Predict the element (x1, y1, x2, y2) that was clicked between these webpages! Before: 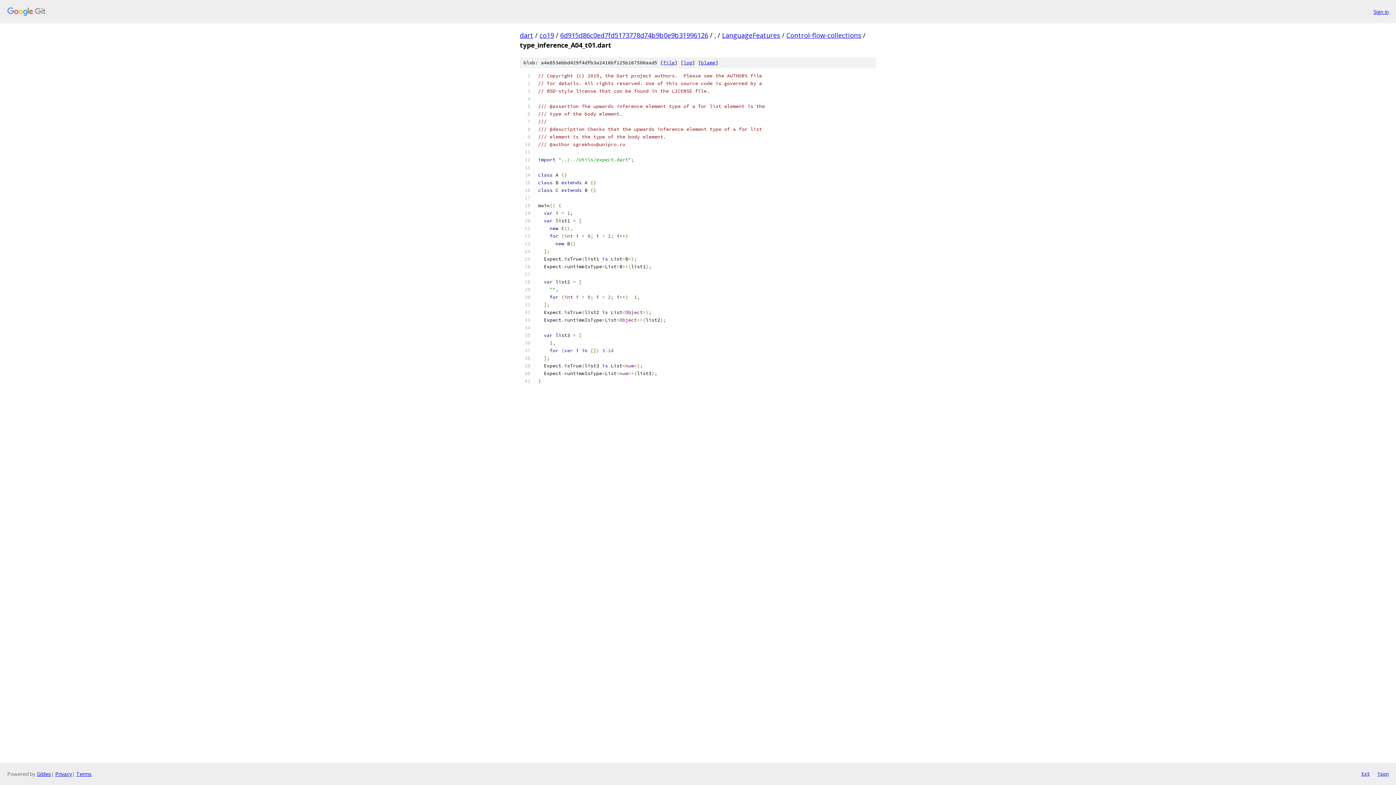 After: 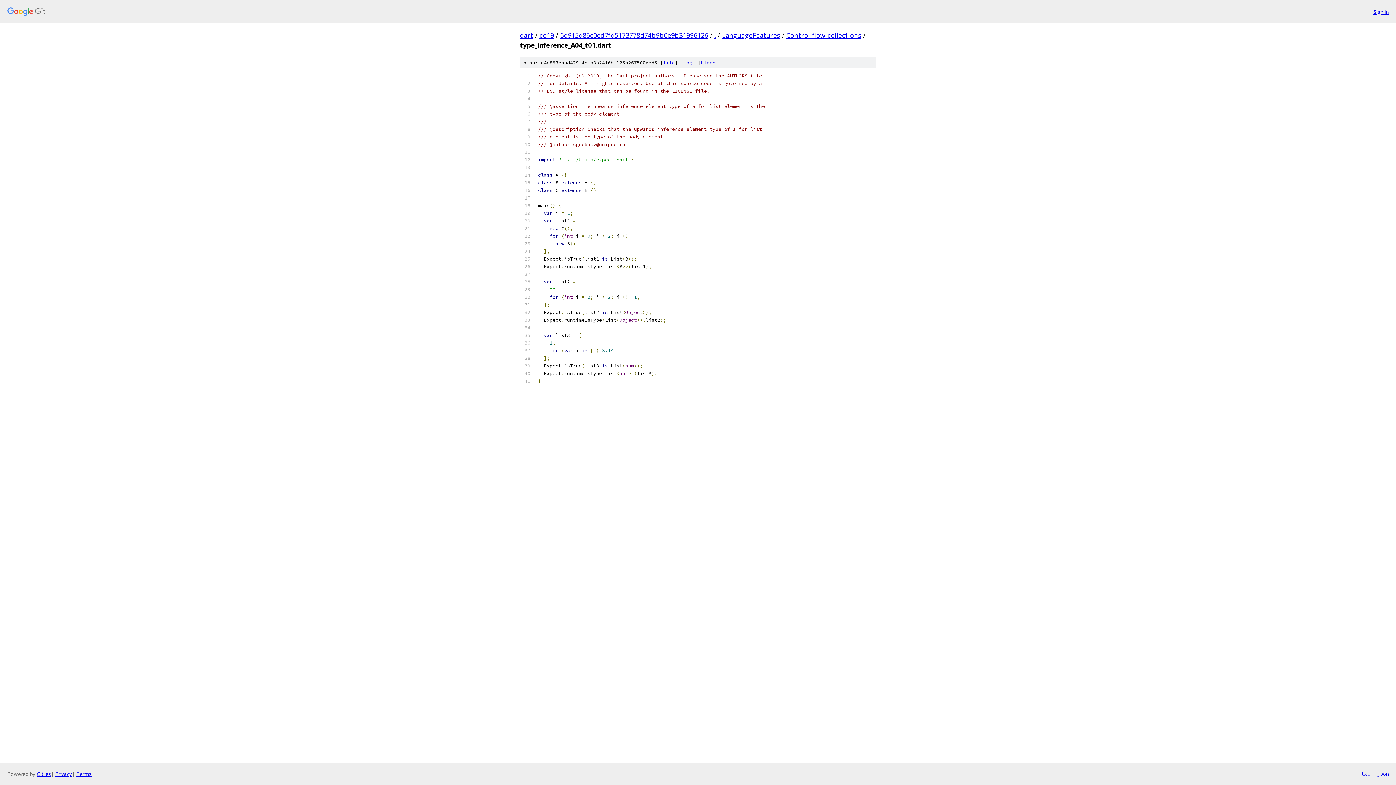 Action: bbox: (1361, 770, 1370, 778) label: txt